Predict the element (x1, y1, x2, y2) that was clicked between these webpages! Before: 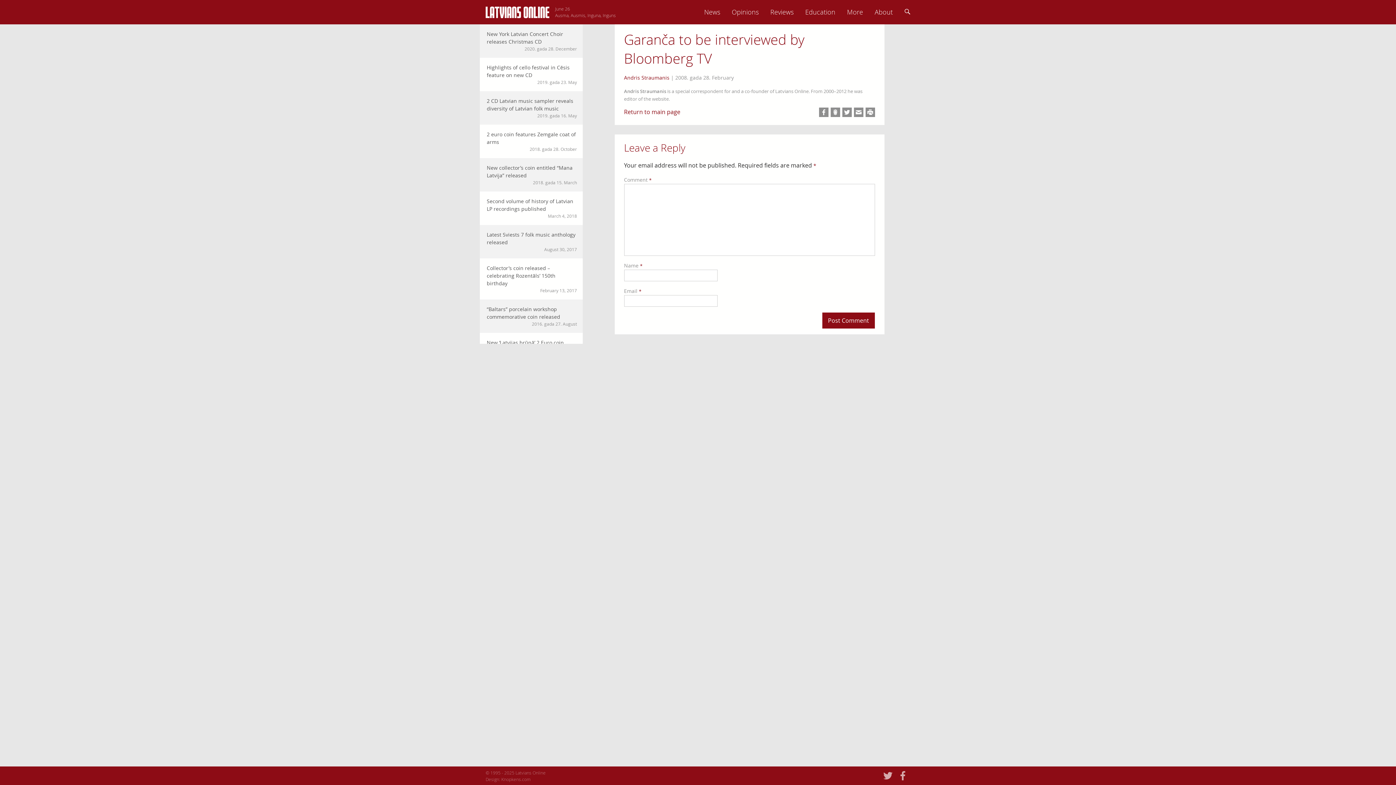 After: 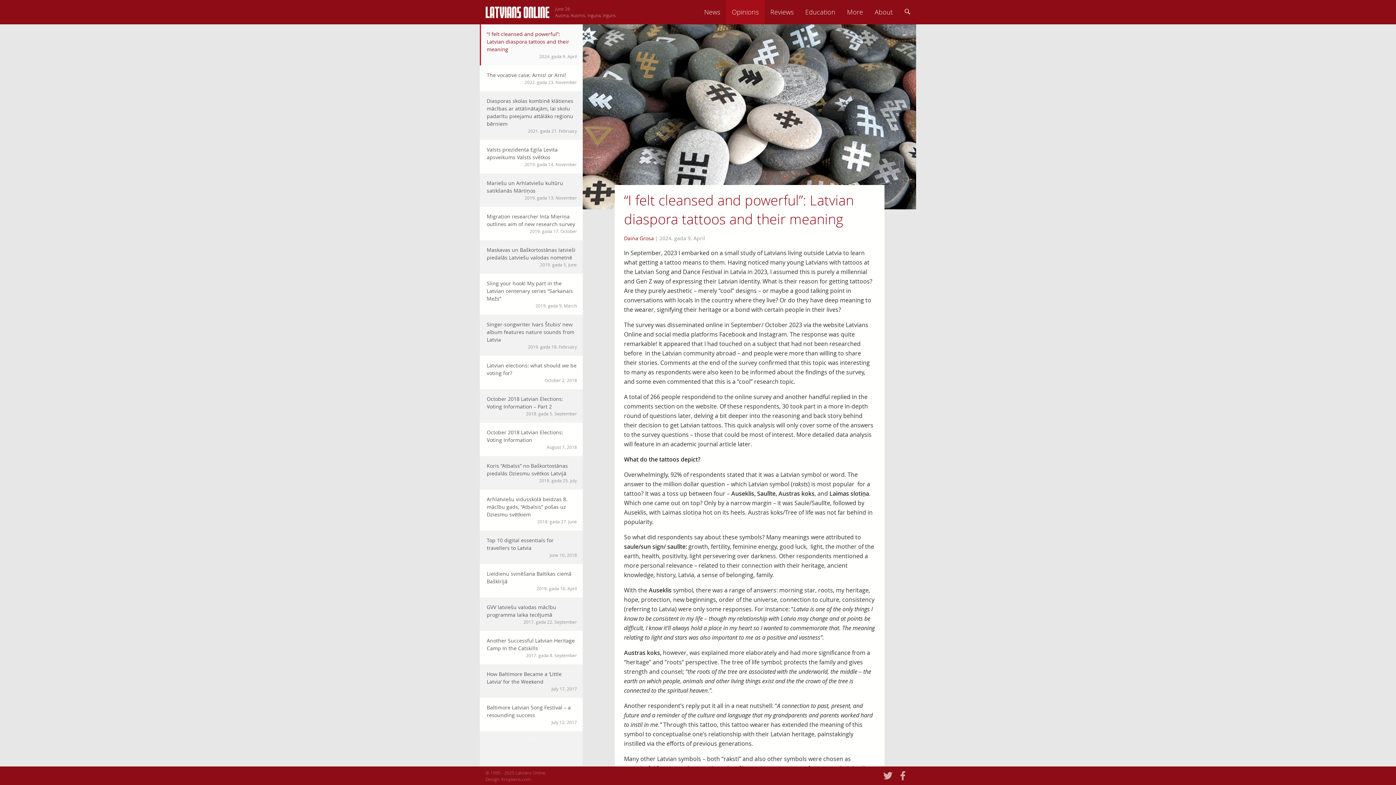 Action: label: Opinions bbox: (726, 0, 764, 24)